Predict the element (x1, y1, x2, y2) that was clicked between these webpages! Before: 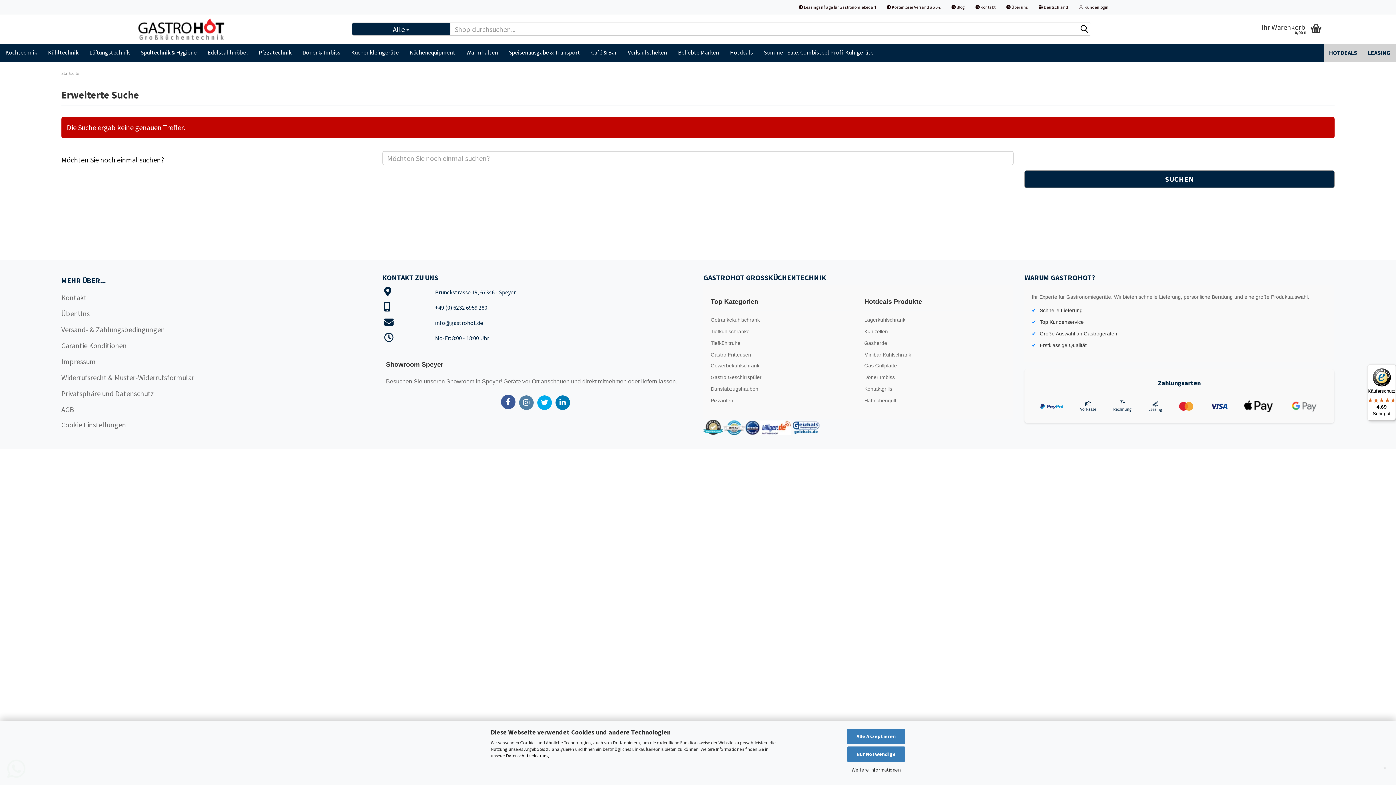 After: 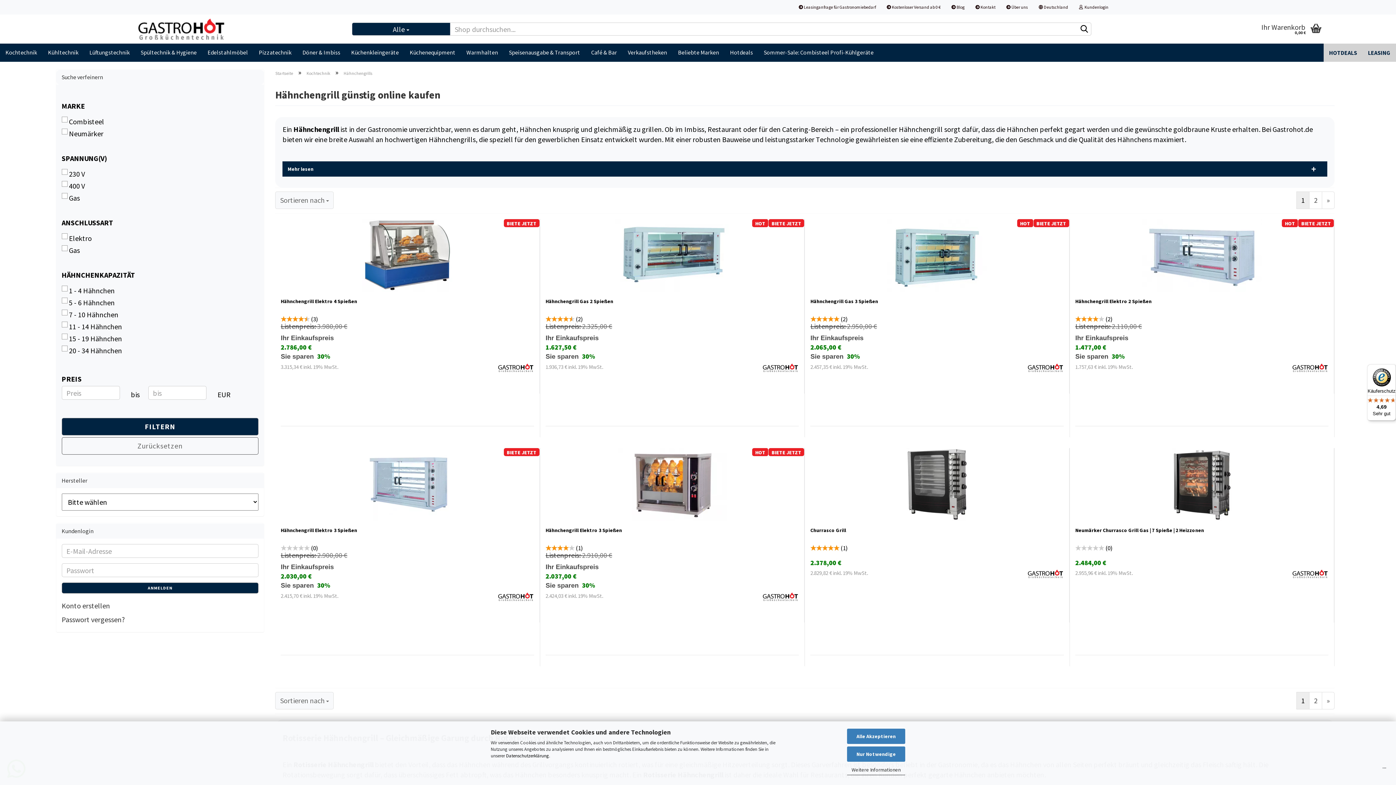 Action: label: Hähnchengrill bbox: (864, 395, 1006, 405)